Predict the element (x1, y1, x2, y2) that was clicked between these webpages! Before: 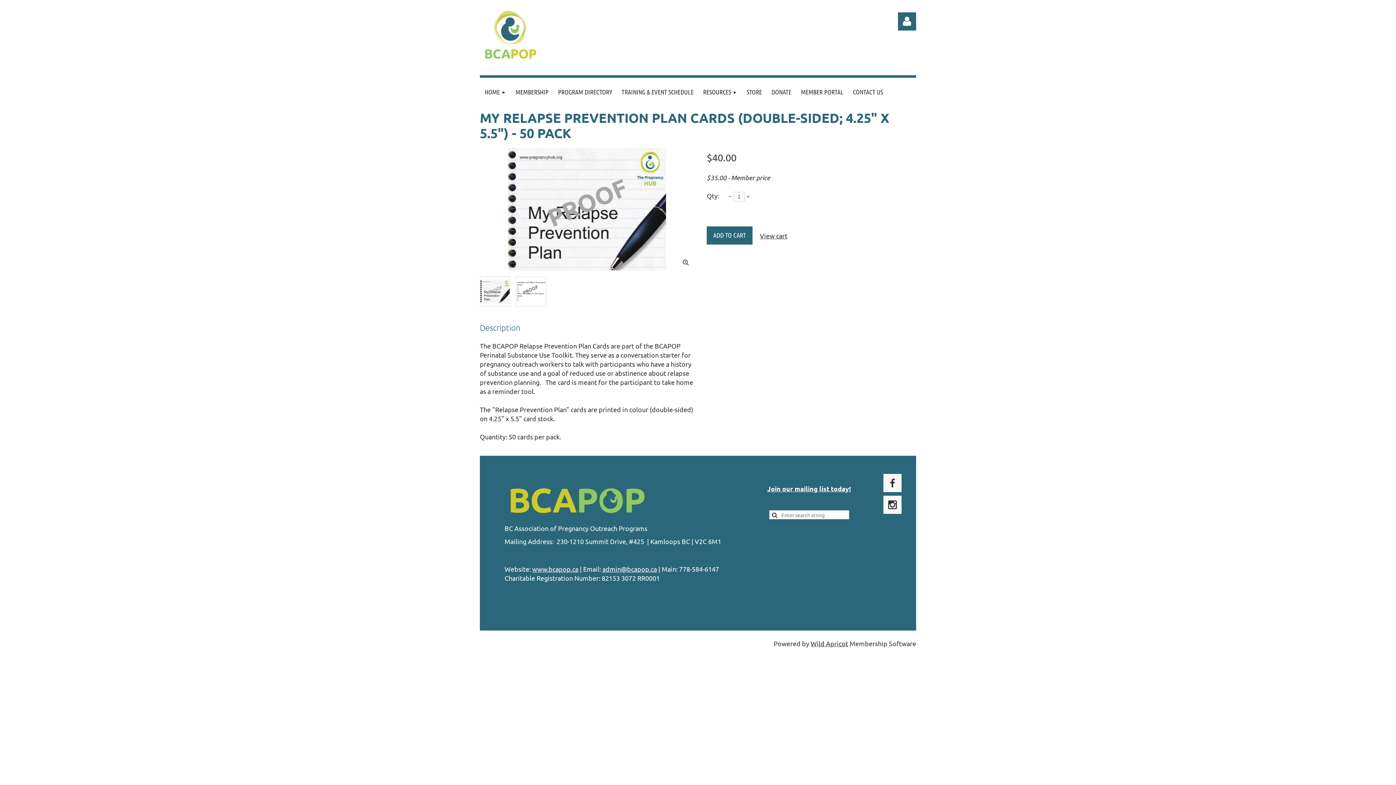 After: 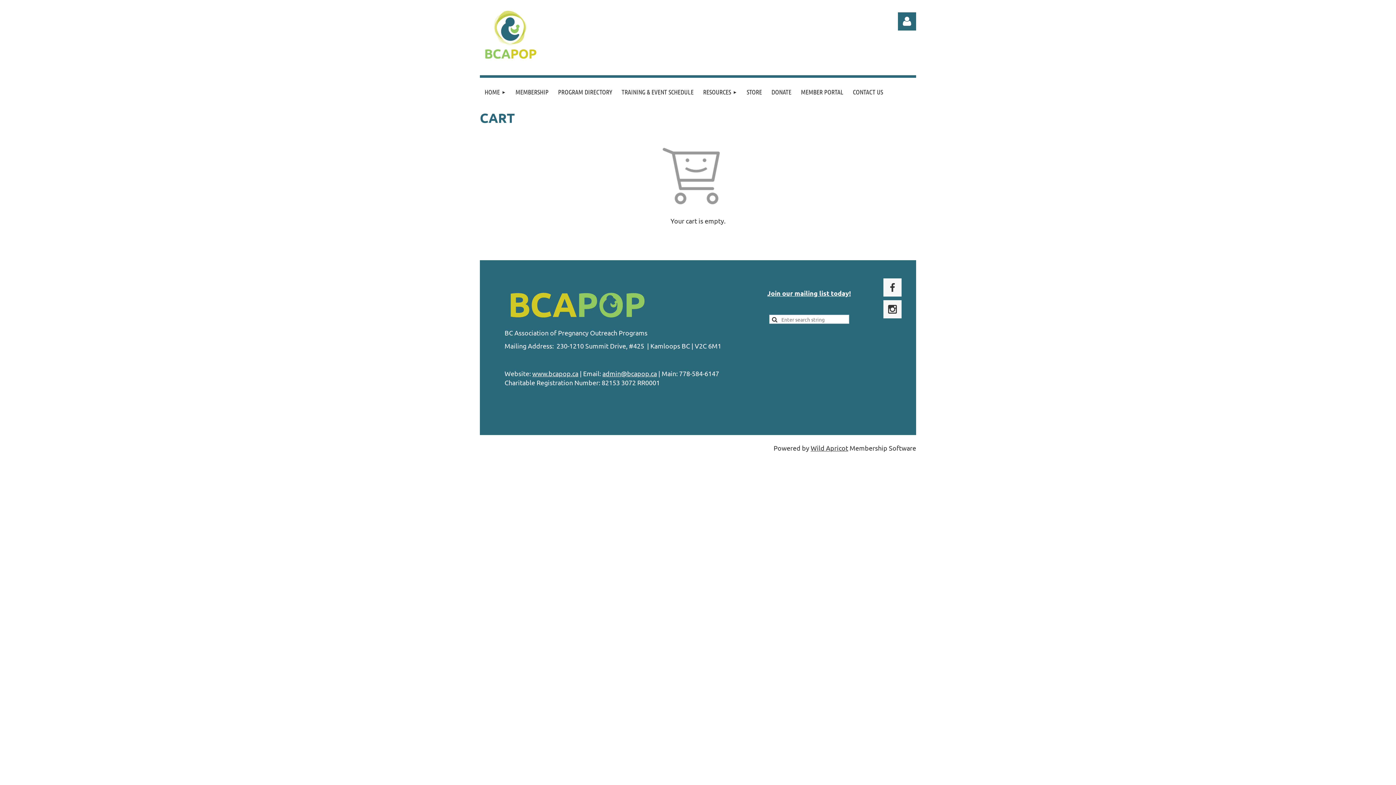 Action: label: View cart bbox: (760, 231, 787, 240)